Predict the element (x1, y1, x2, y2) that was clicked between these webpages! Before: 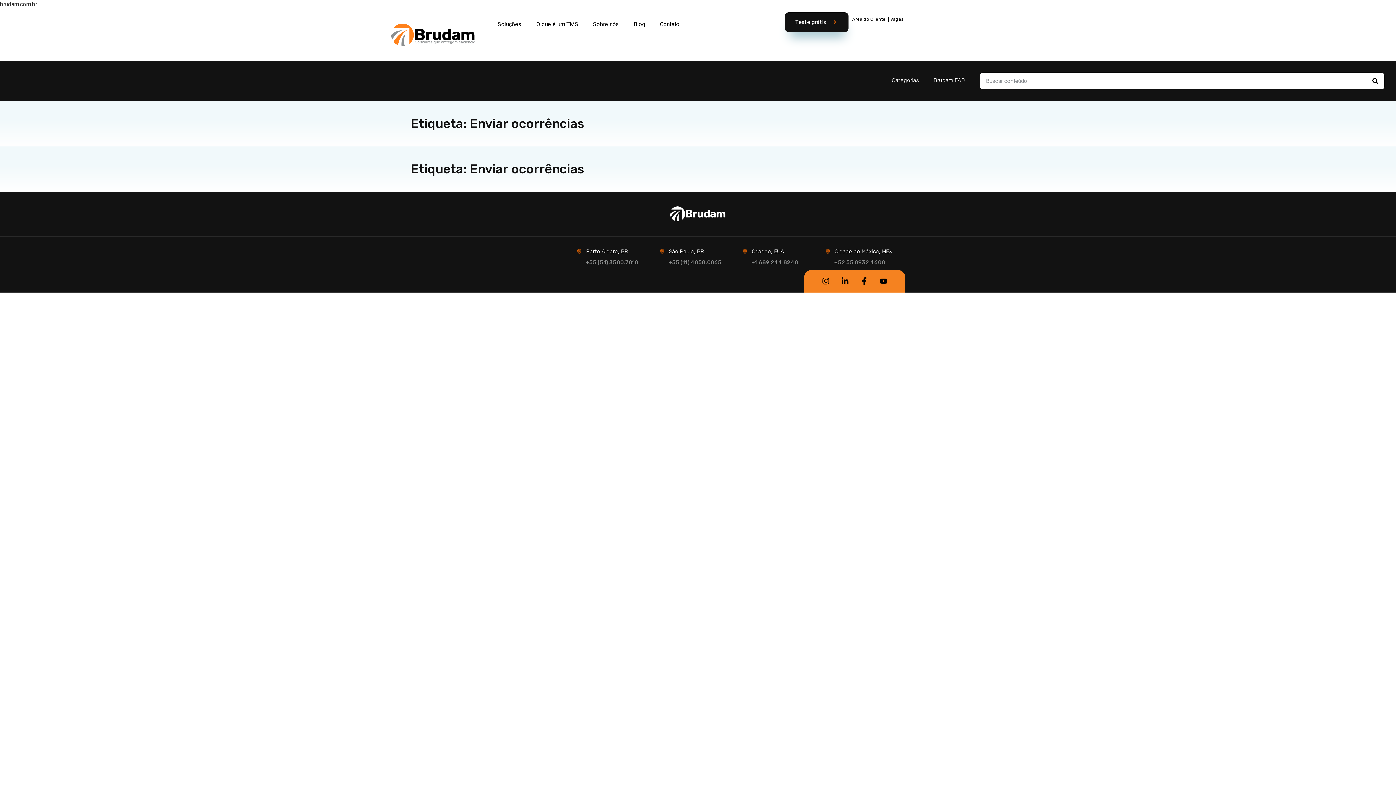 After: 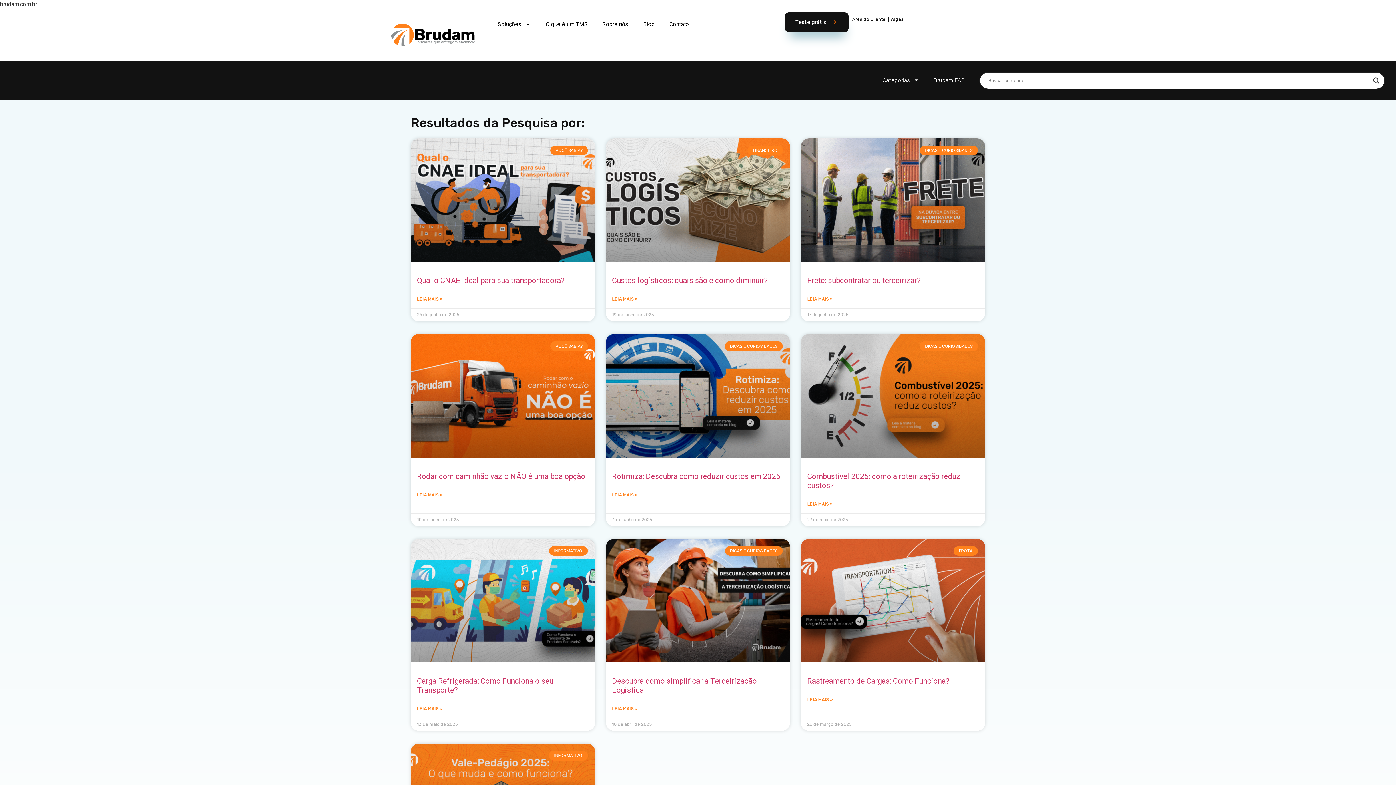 Action: label: Pesquisar bbox: (1366, 72, 1384, 89)